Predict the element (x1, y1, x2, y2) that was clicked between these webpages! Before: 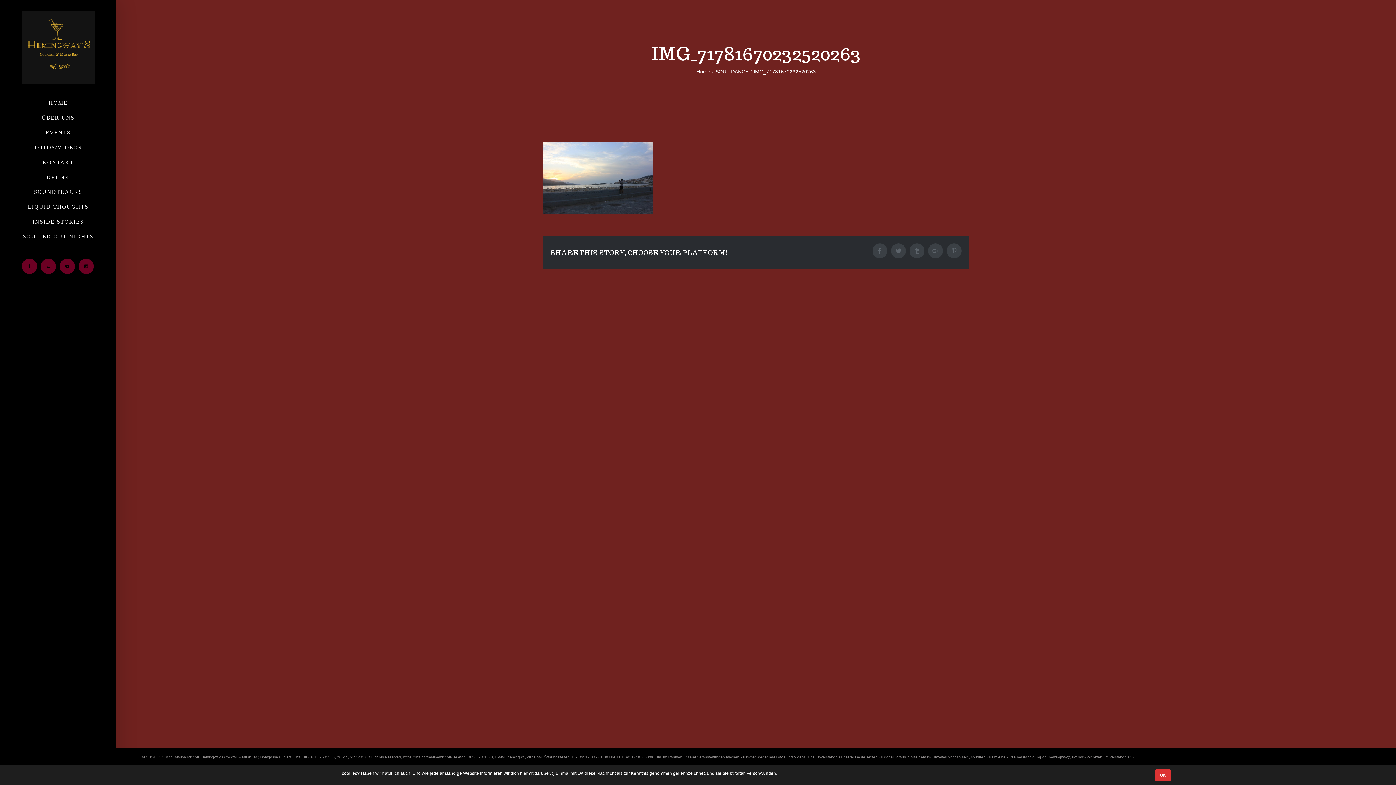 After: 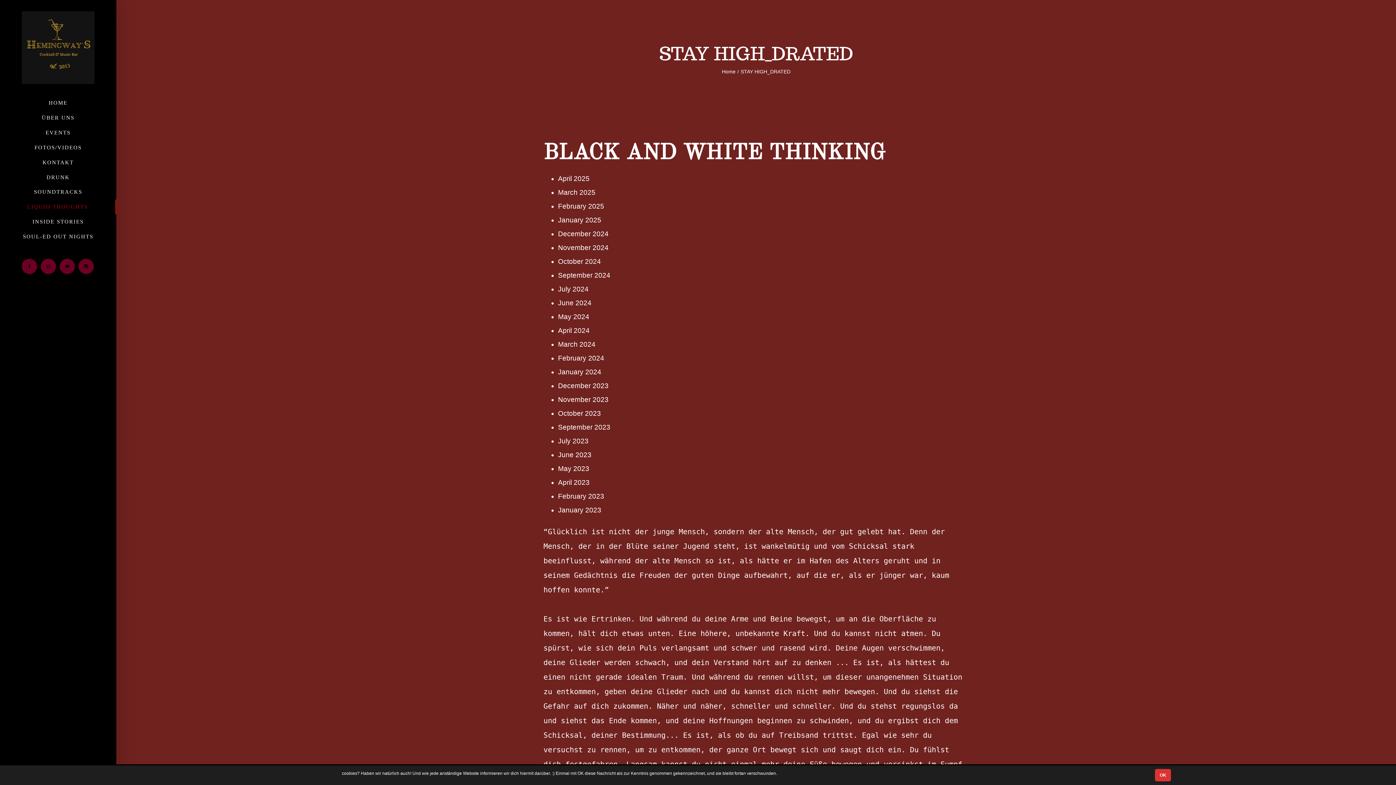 Action: label: LIQUID THOUGHTS bbox: (0, 199, 116, 214)